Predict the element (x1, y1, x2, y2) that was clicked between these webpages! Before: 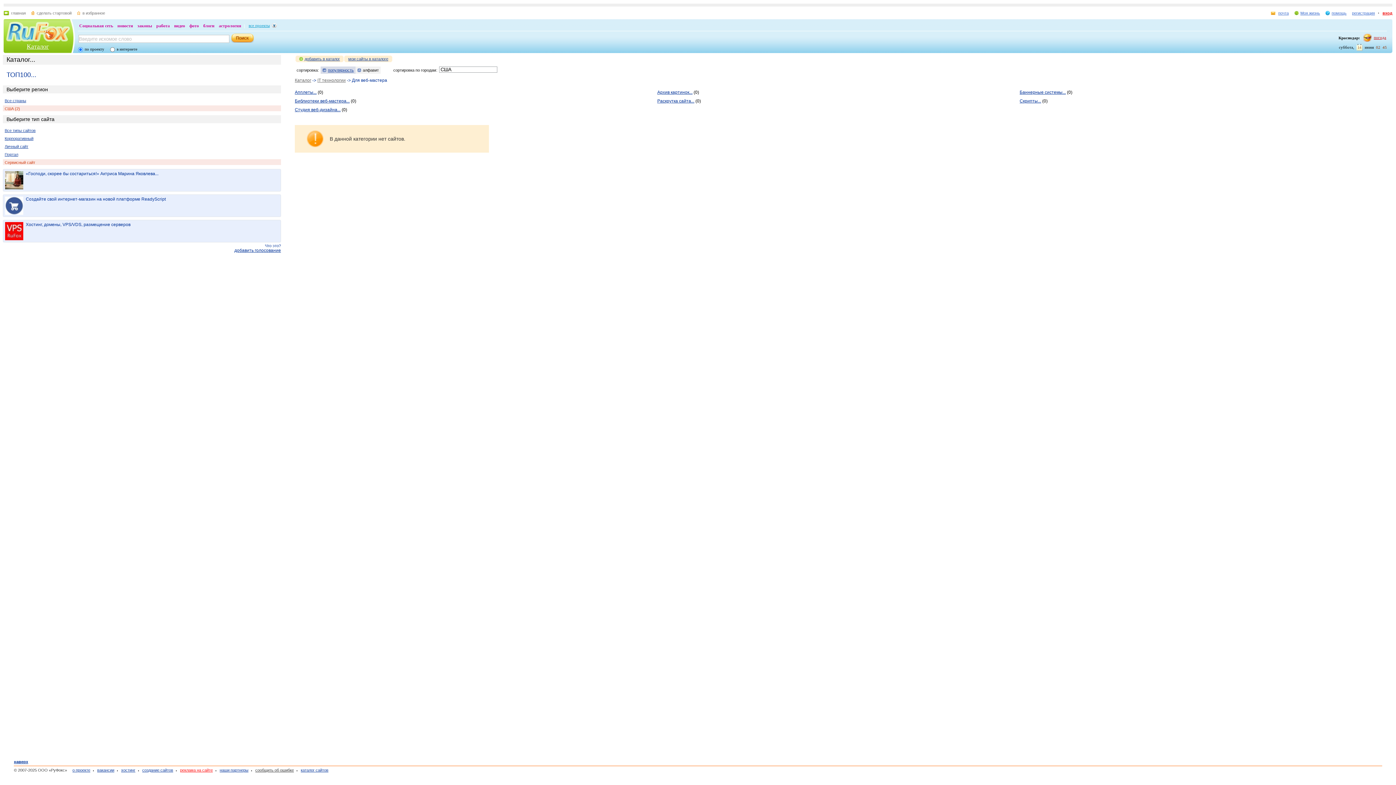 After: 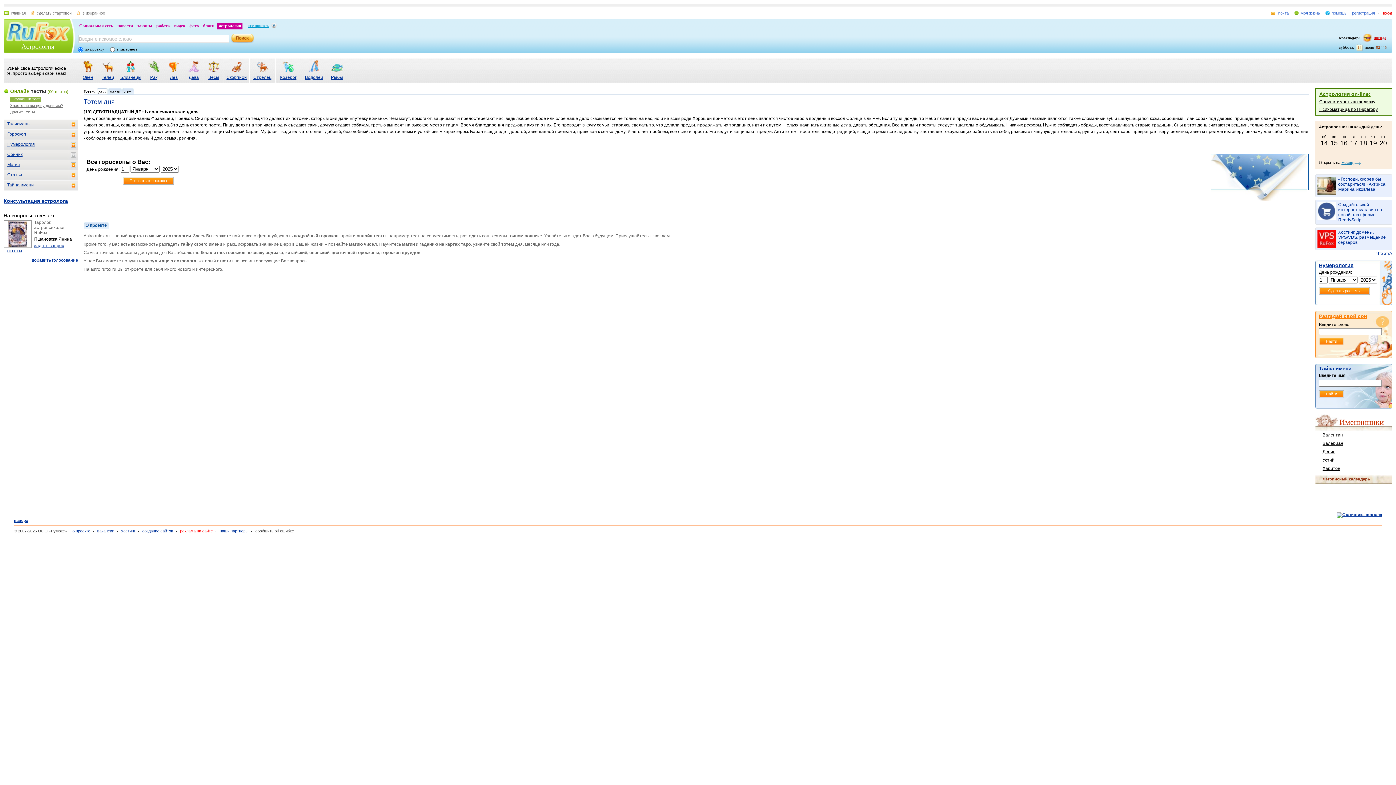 Action: label: астрология bbox: (217, 22, 242, 29)